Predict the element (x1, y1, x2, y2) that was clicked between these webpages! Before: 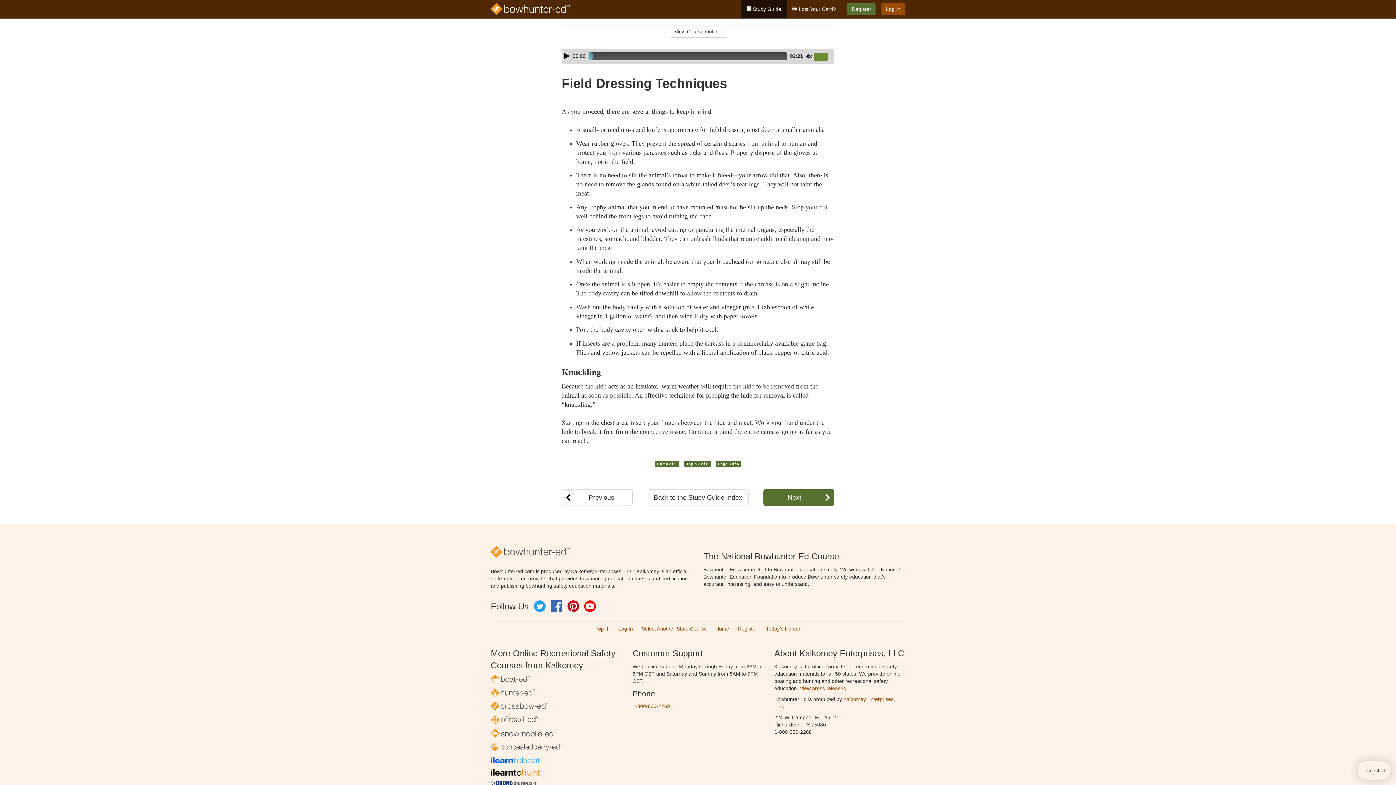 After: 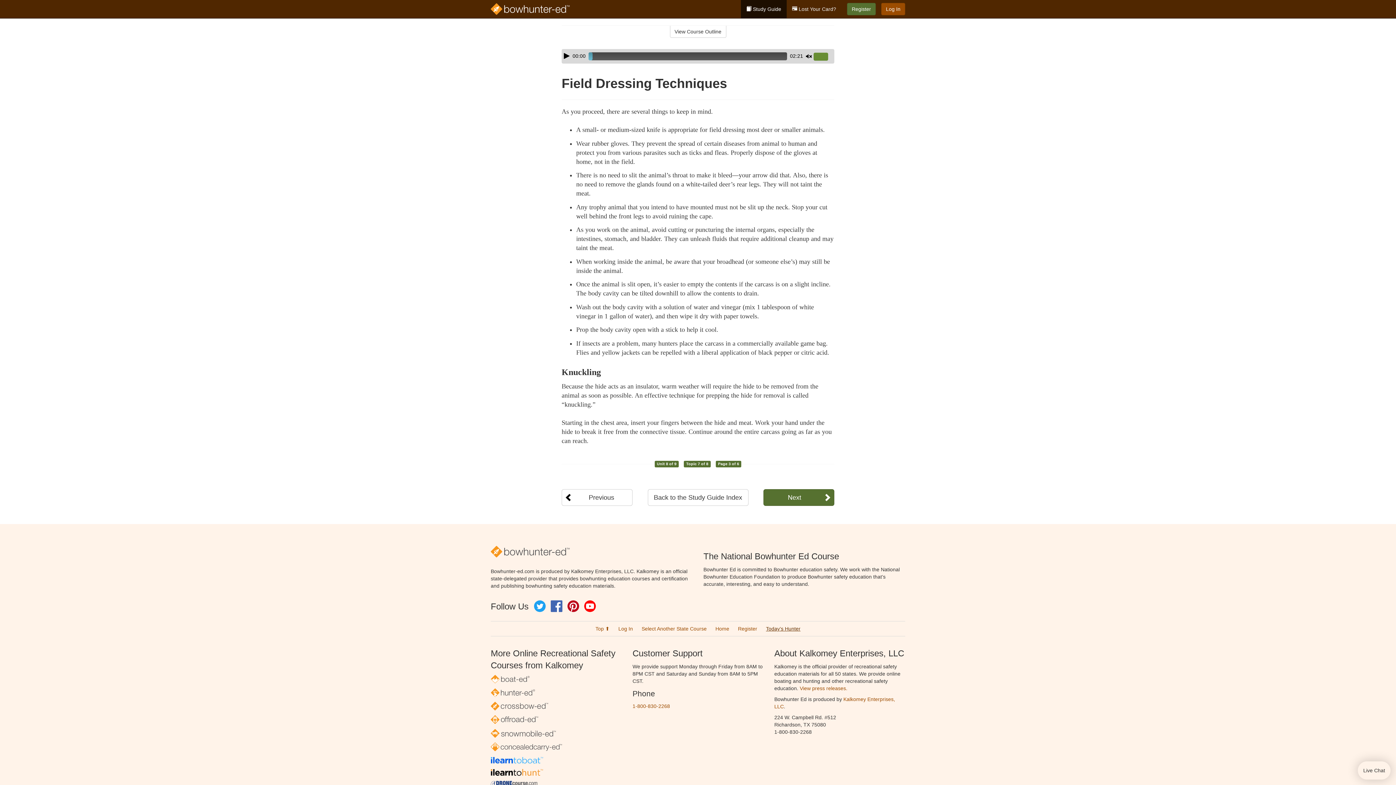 Action: label: Today’s Hunter bbox: (766, 626, 800, 631)